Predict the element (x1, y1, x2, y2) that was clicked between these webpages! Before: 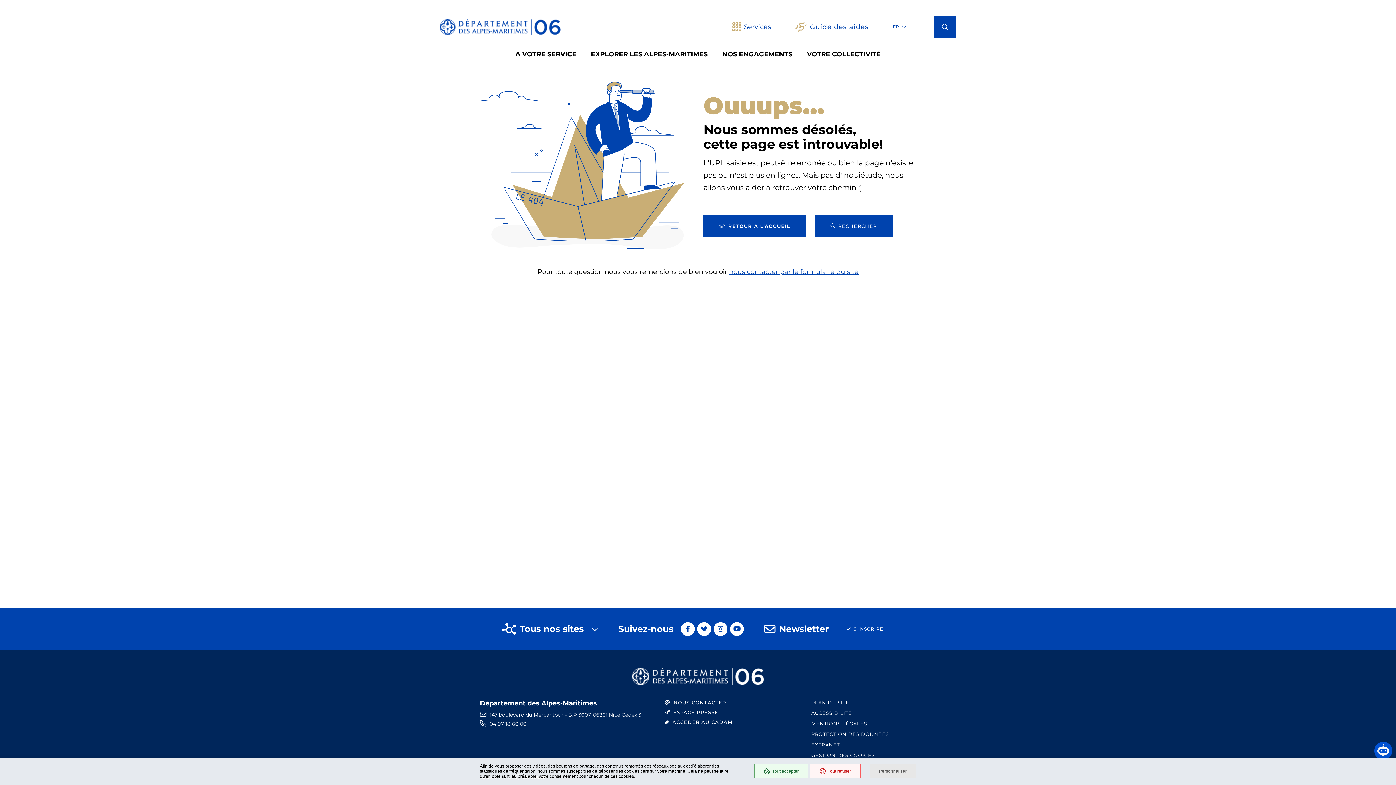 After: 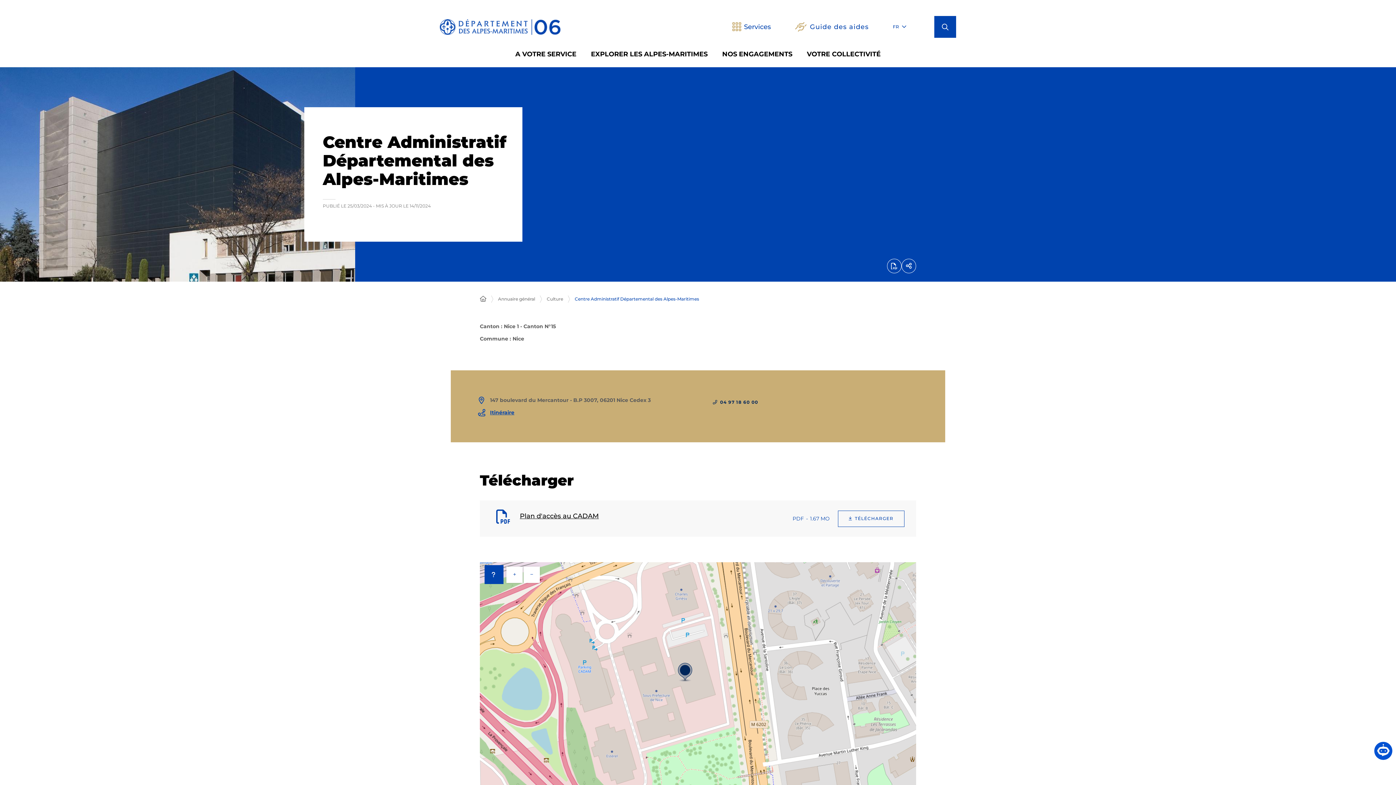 Action: bbox: (663, 718, 734, 727) label: ACCÉDER AU CADAM